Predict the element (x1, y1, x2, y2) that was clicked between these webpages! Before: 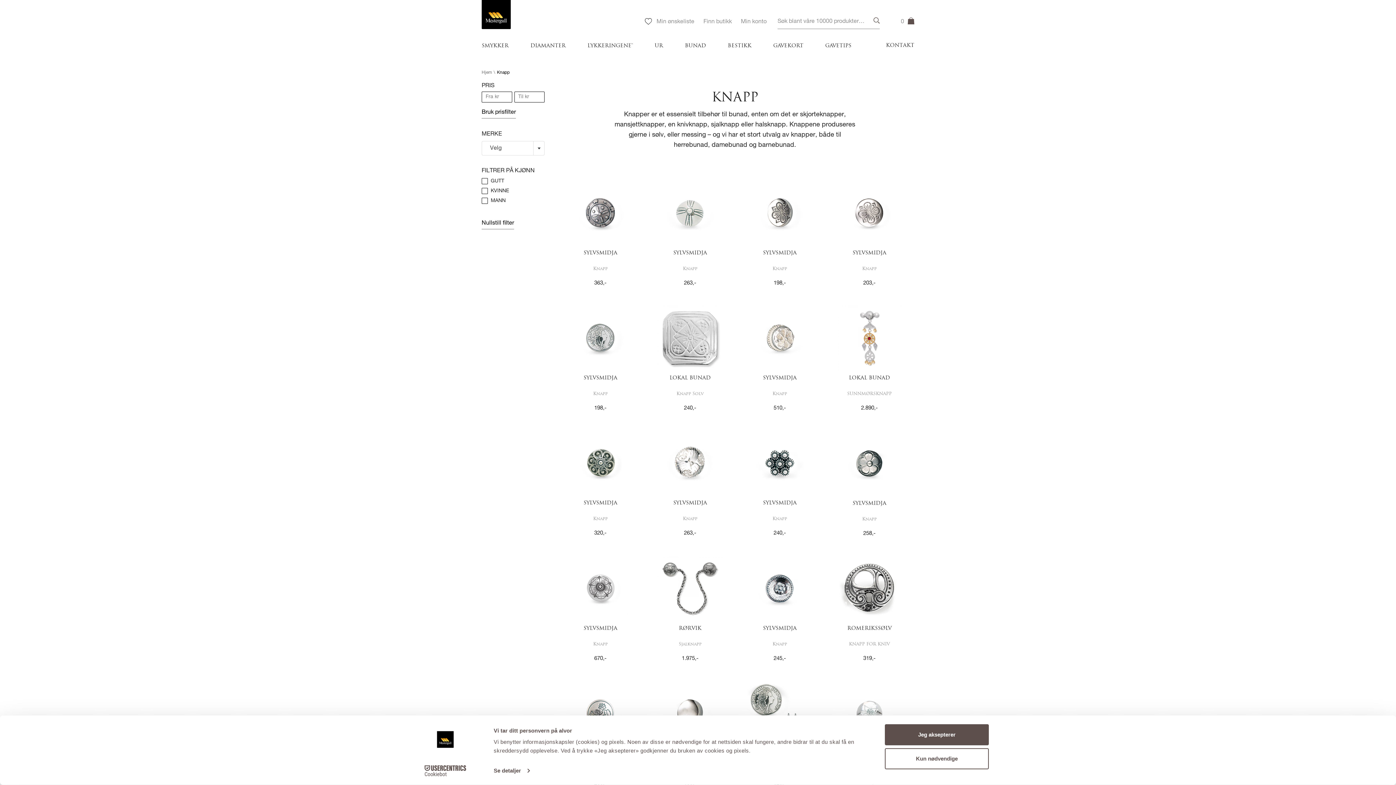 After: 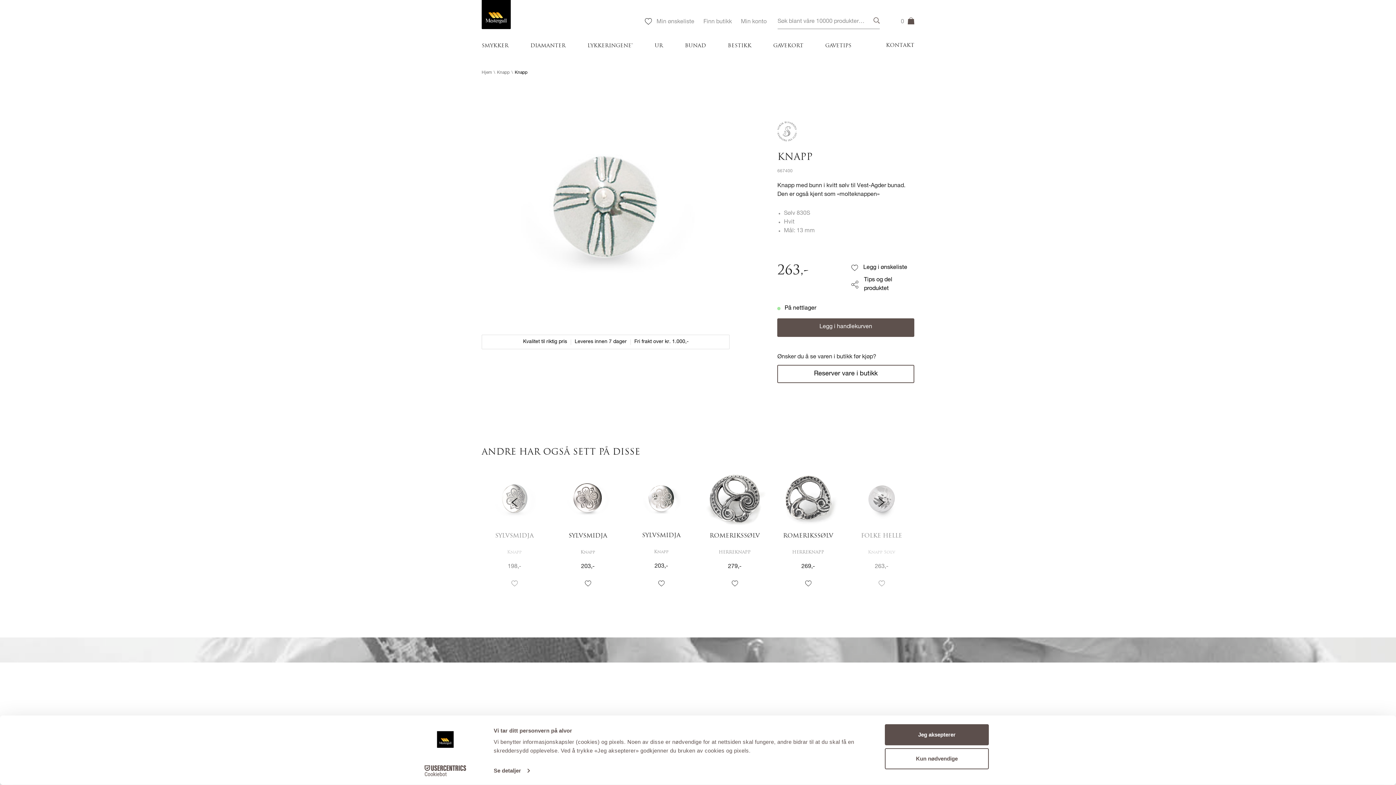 Action: bbox: (648, 180, 732, 291) label: SYLVSMIDJA
Knapp
263,-